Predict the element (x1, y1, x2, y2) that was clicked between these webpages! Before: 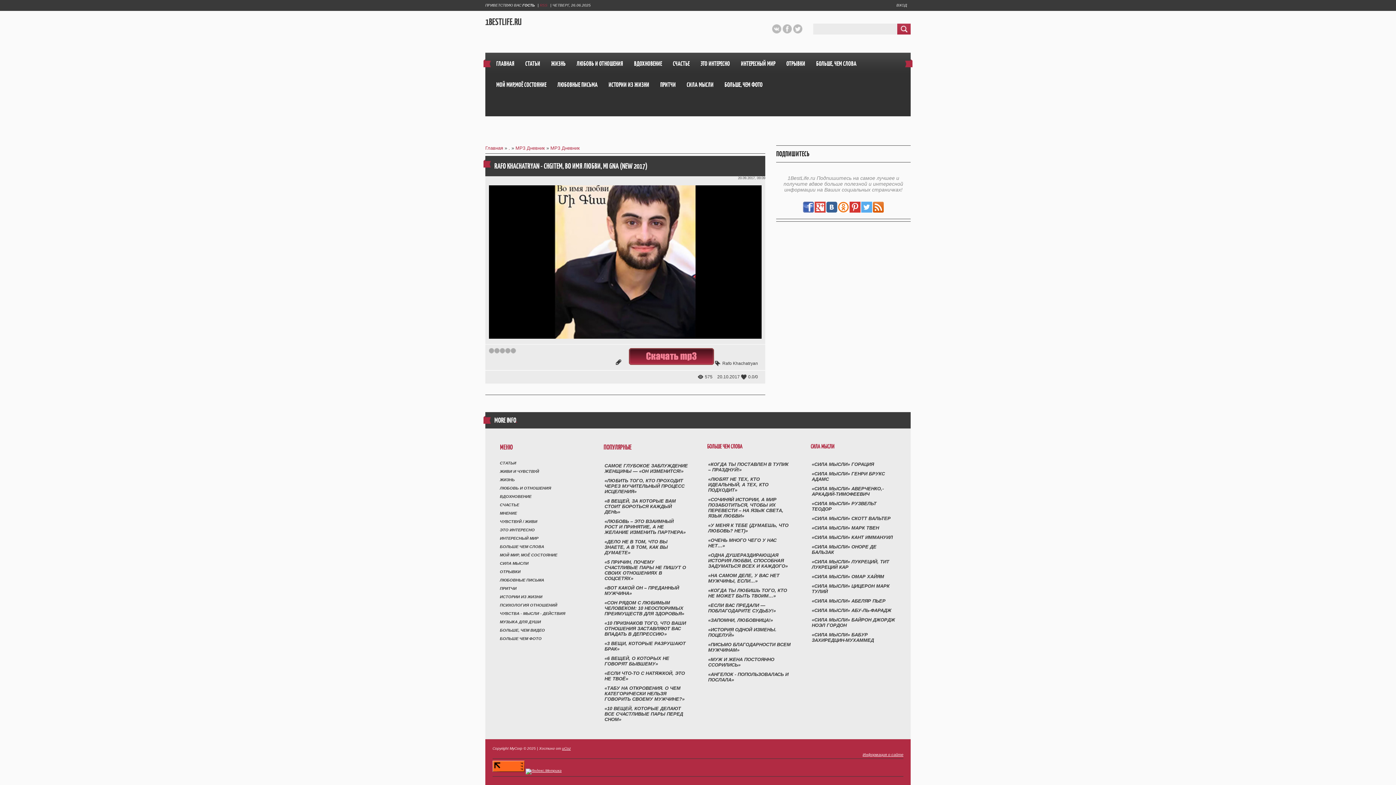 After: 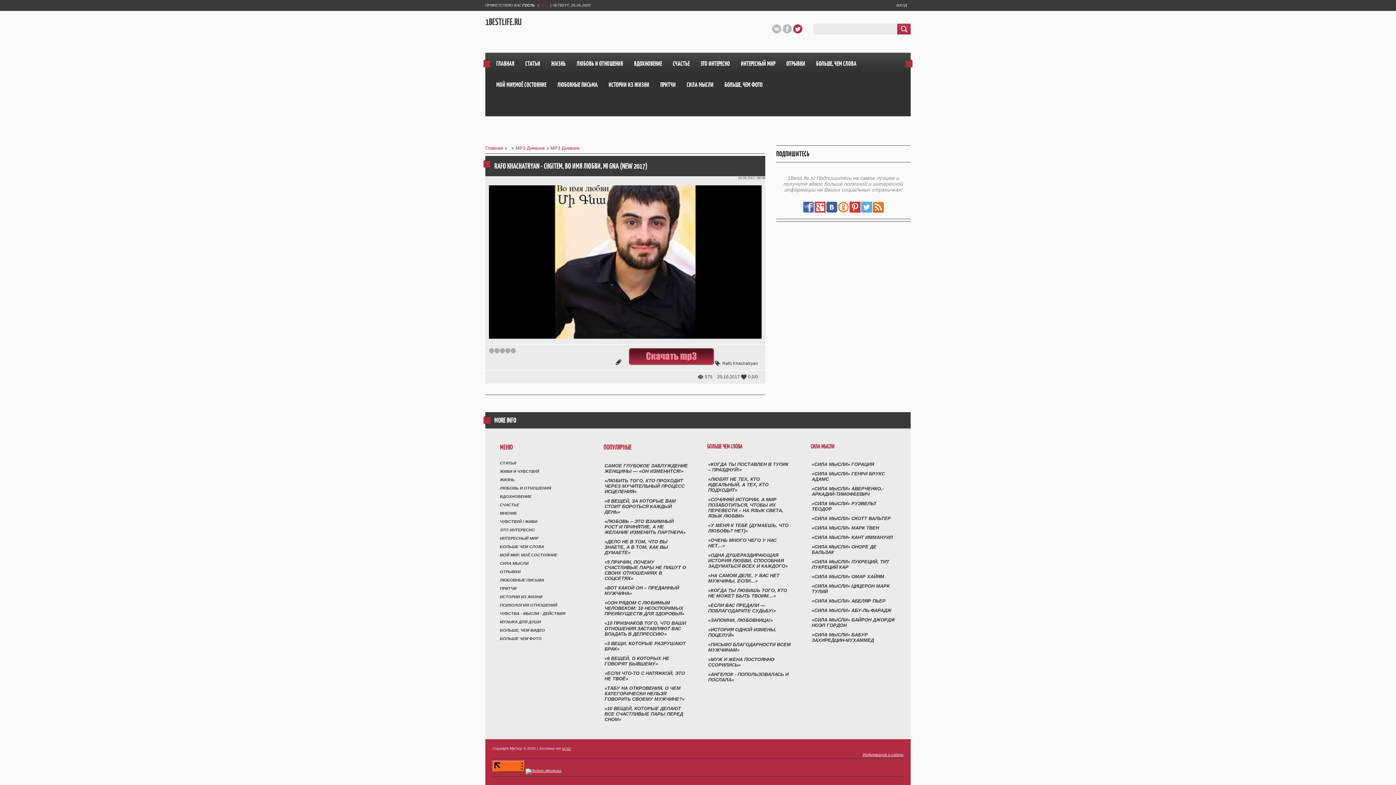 Action: bbox: (793, 24, 802, 33)